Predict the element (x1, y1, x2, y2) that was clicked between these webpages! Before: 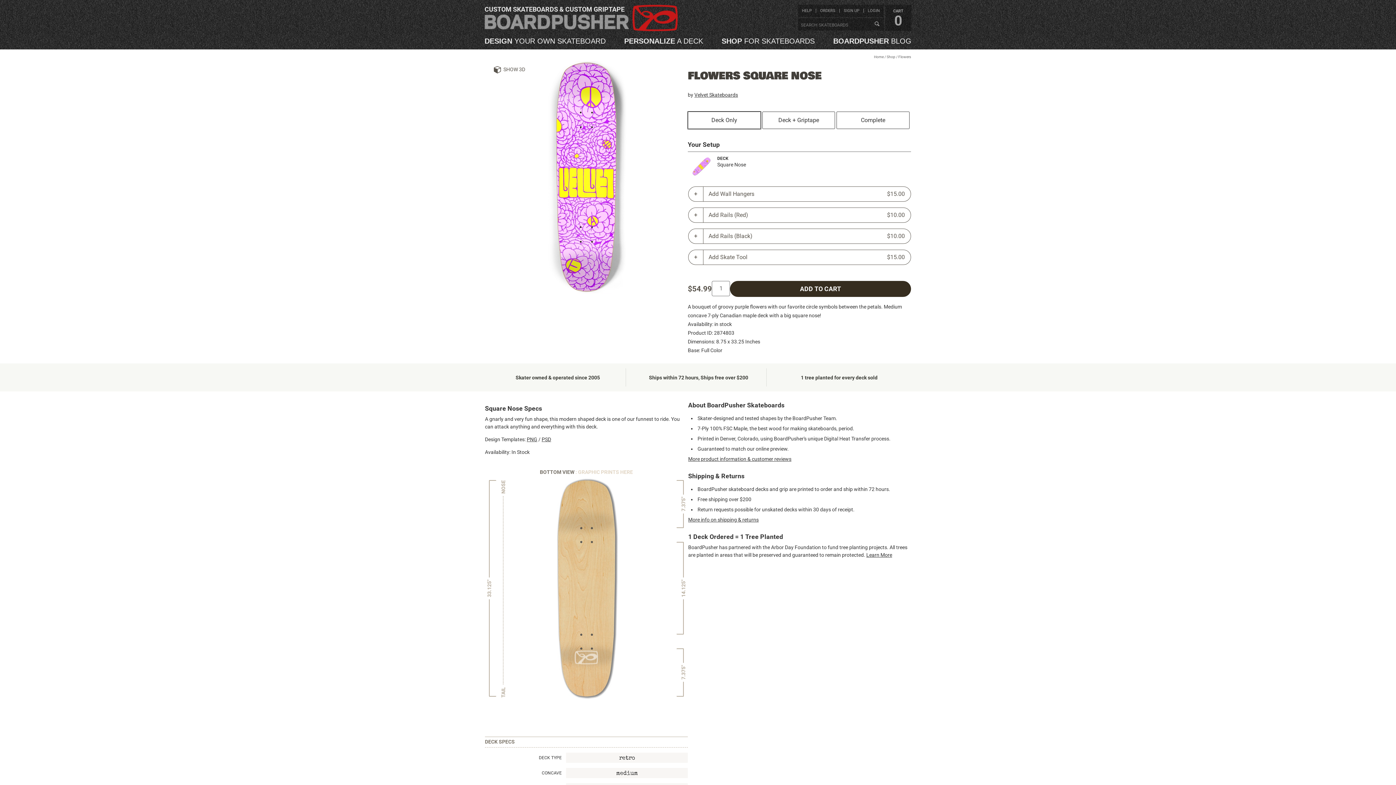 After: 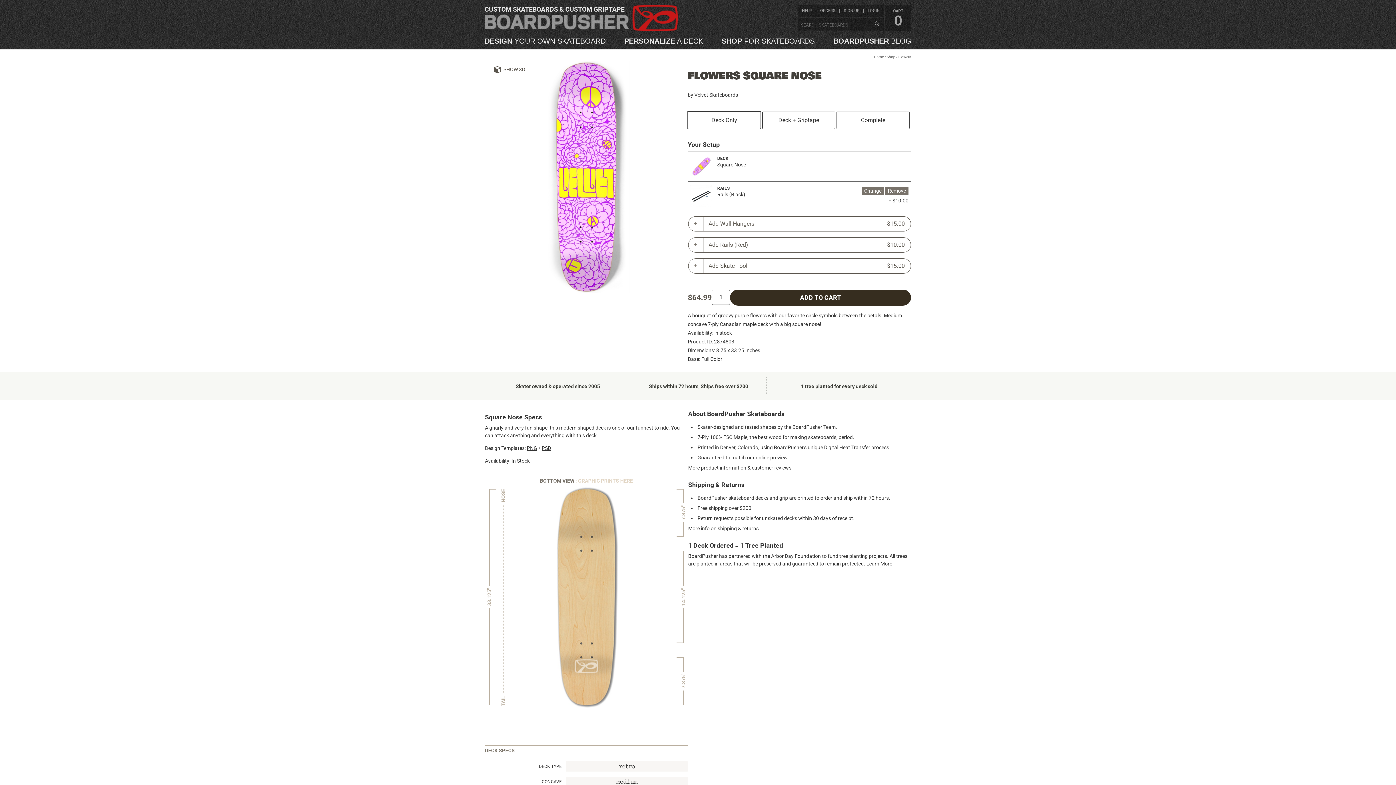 Action: bbox: (702, 228, 911, 243) label: Add Rails (Black)
$10.00